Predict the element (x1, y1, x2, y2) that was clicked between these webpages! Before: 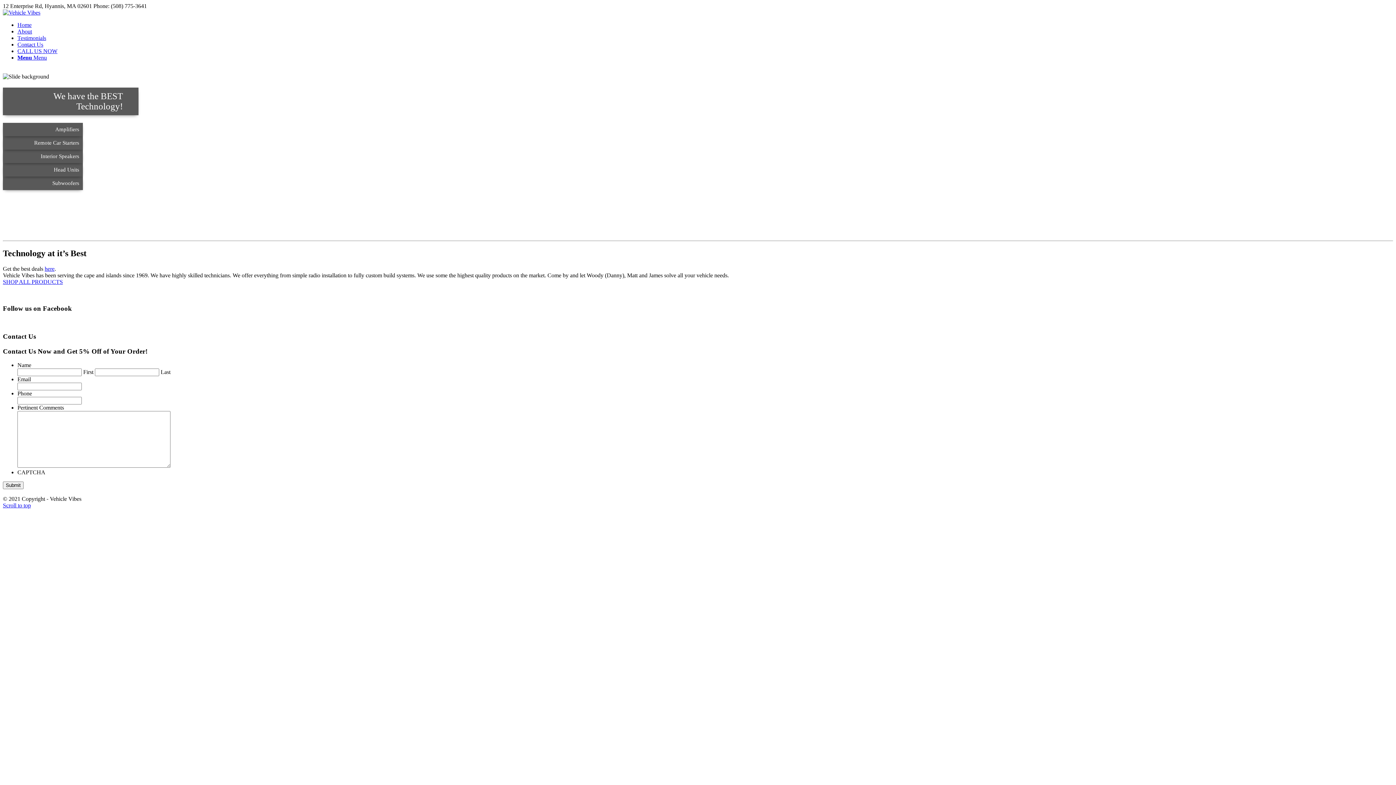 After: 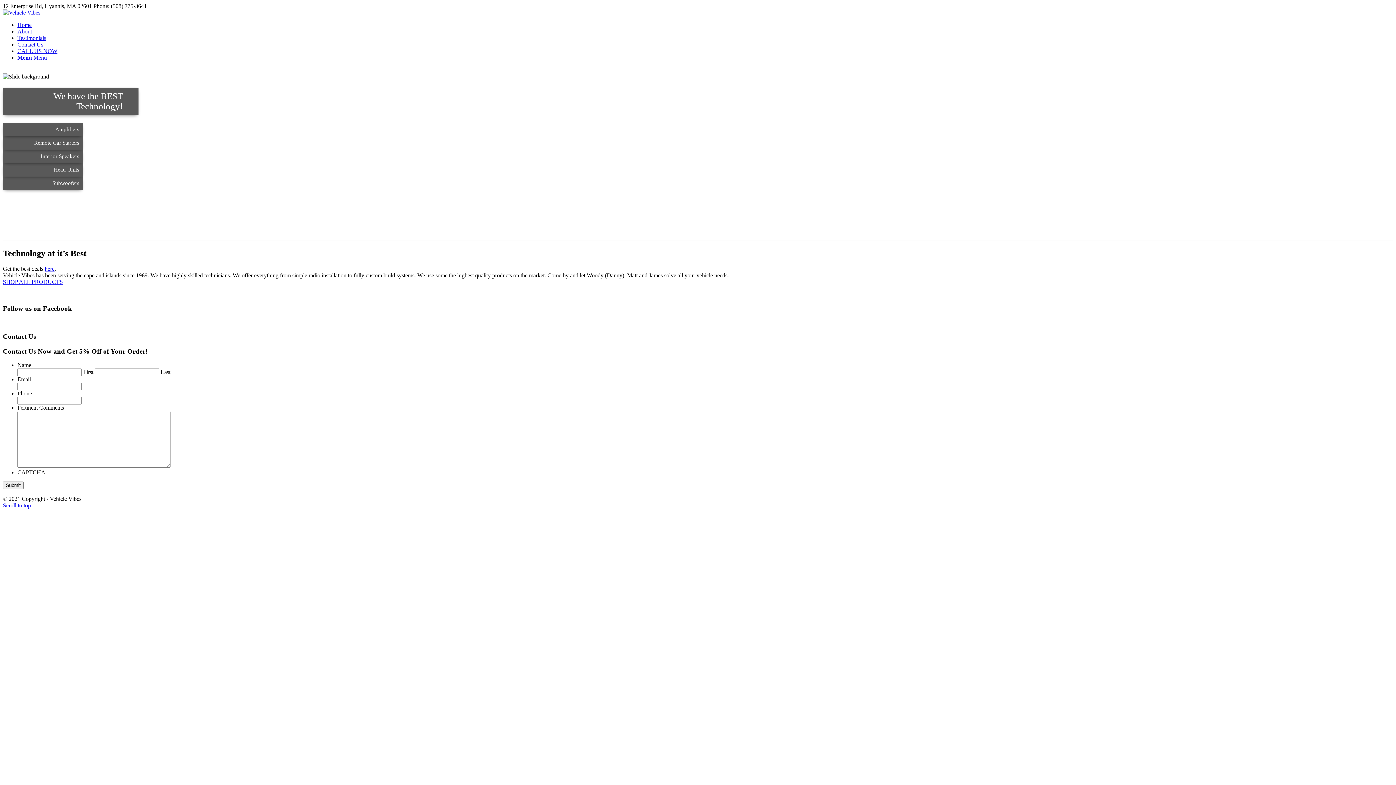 Action: label: CALL US NOW bbox: (17, 48, 57, 54)